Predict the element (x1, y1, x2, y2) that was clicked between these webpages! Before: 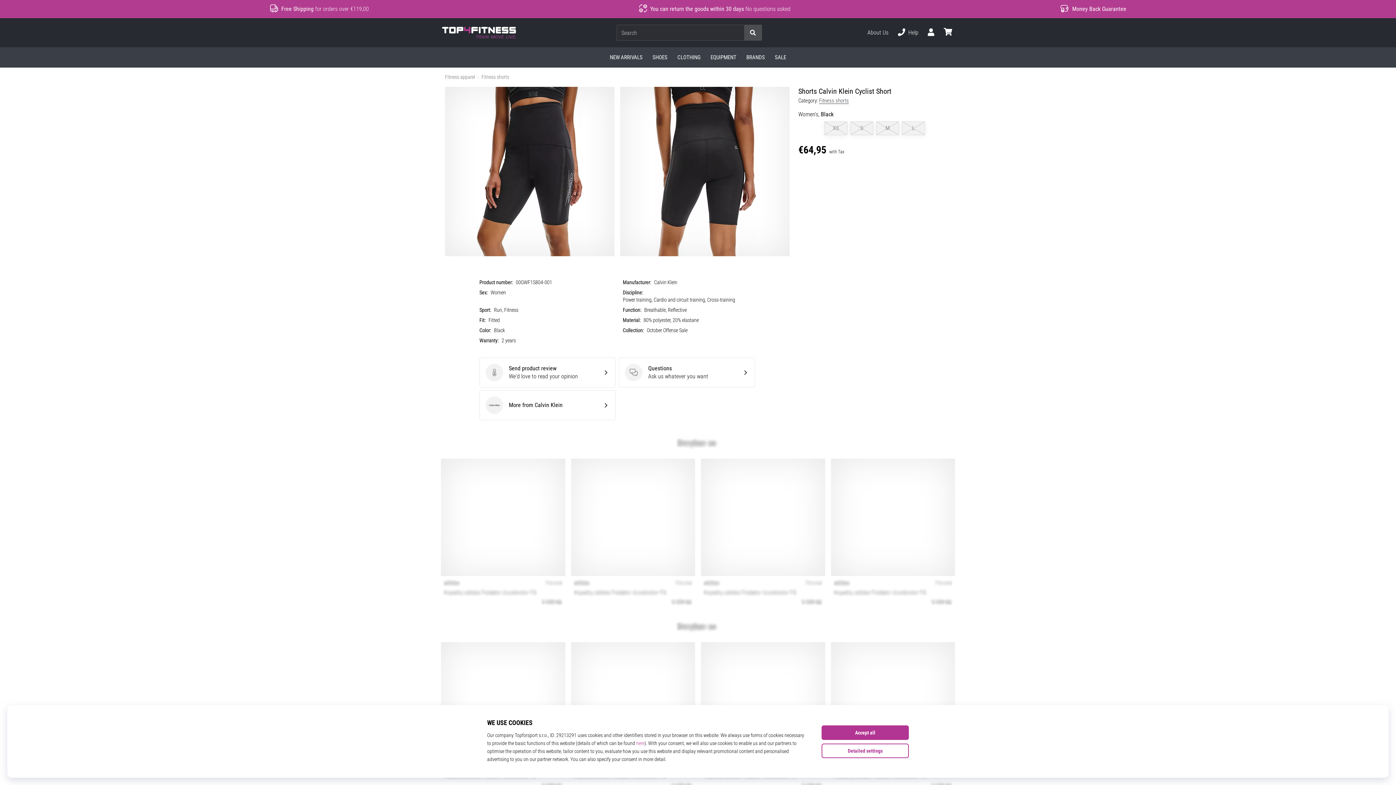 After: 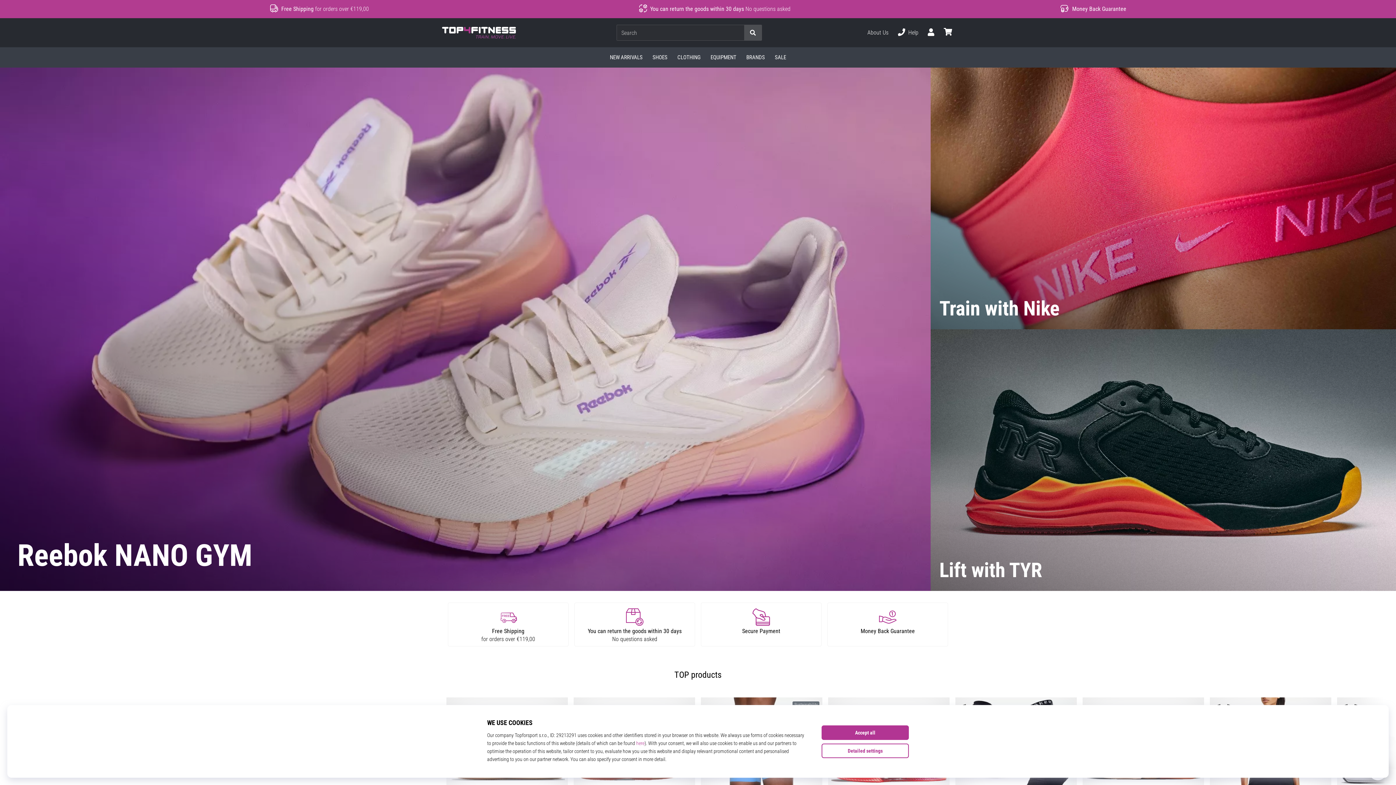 Action: label: Top4Fitness.ie bbox: (442, 26, 516, 38)